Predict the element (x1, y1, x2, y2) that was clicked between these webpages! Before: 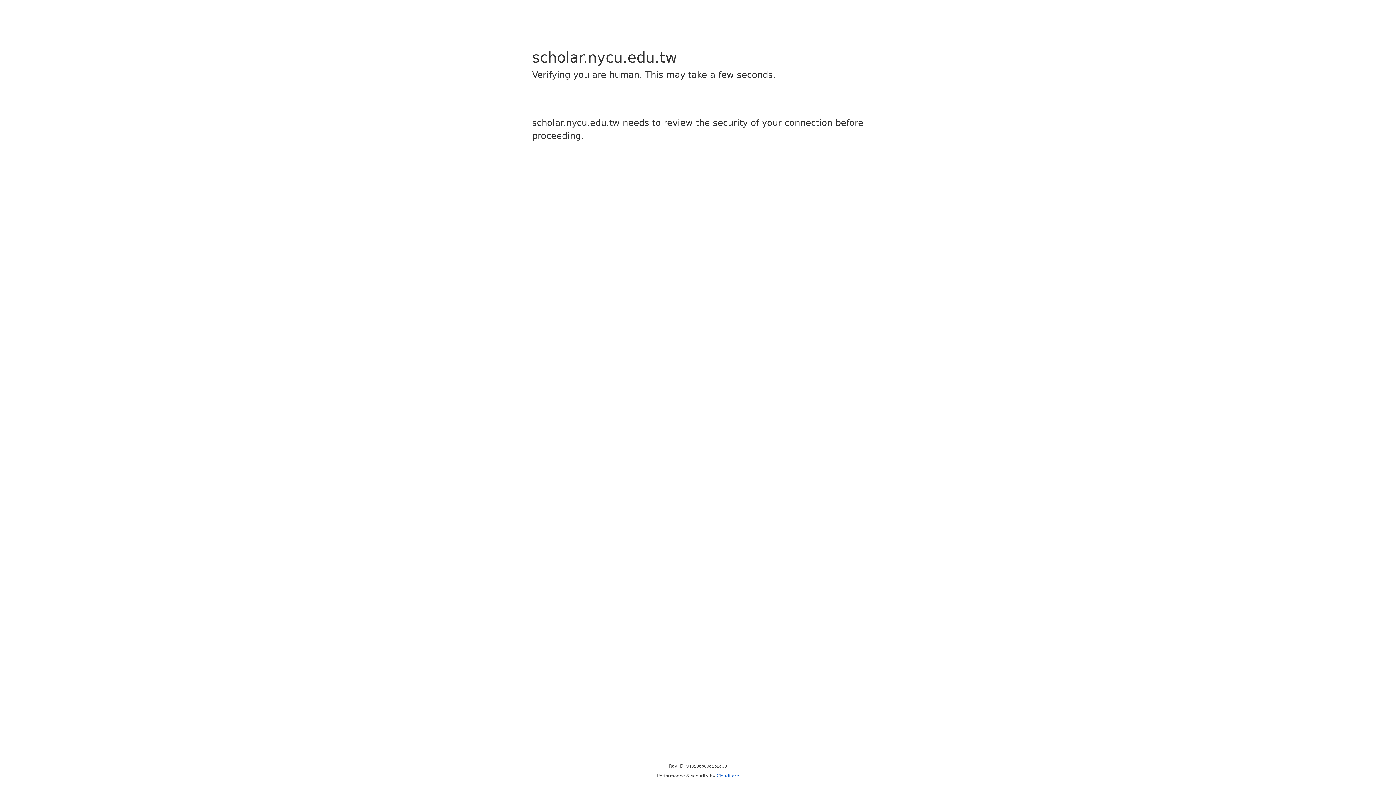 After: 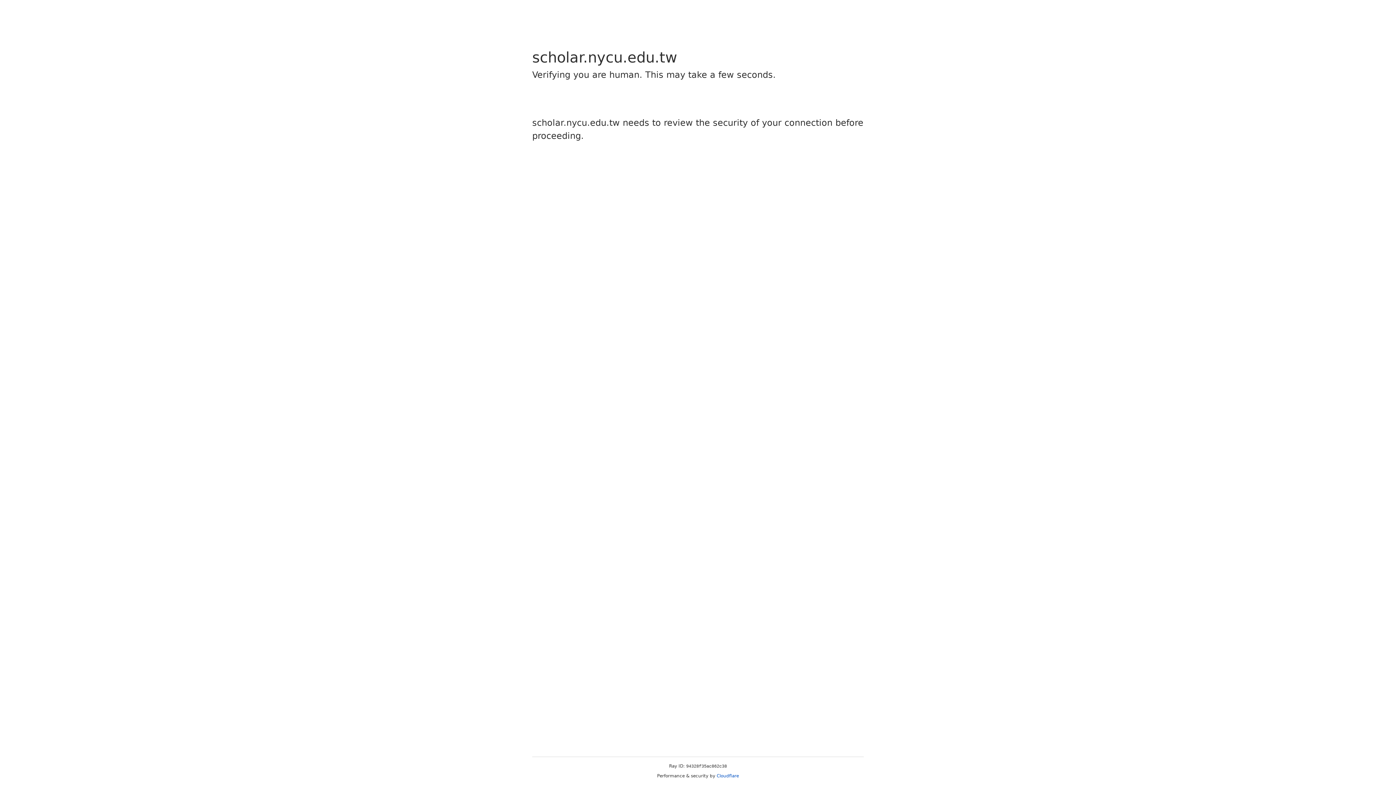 Action: label: Cloudflare bbox: (716, 773, 739, 778)